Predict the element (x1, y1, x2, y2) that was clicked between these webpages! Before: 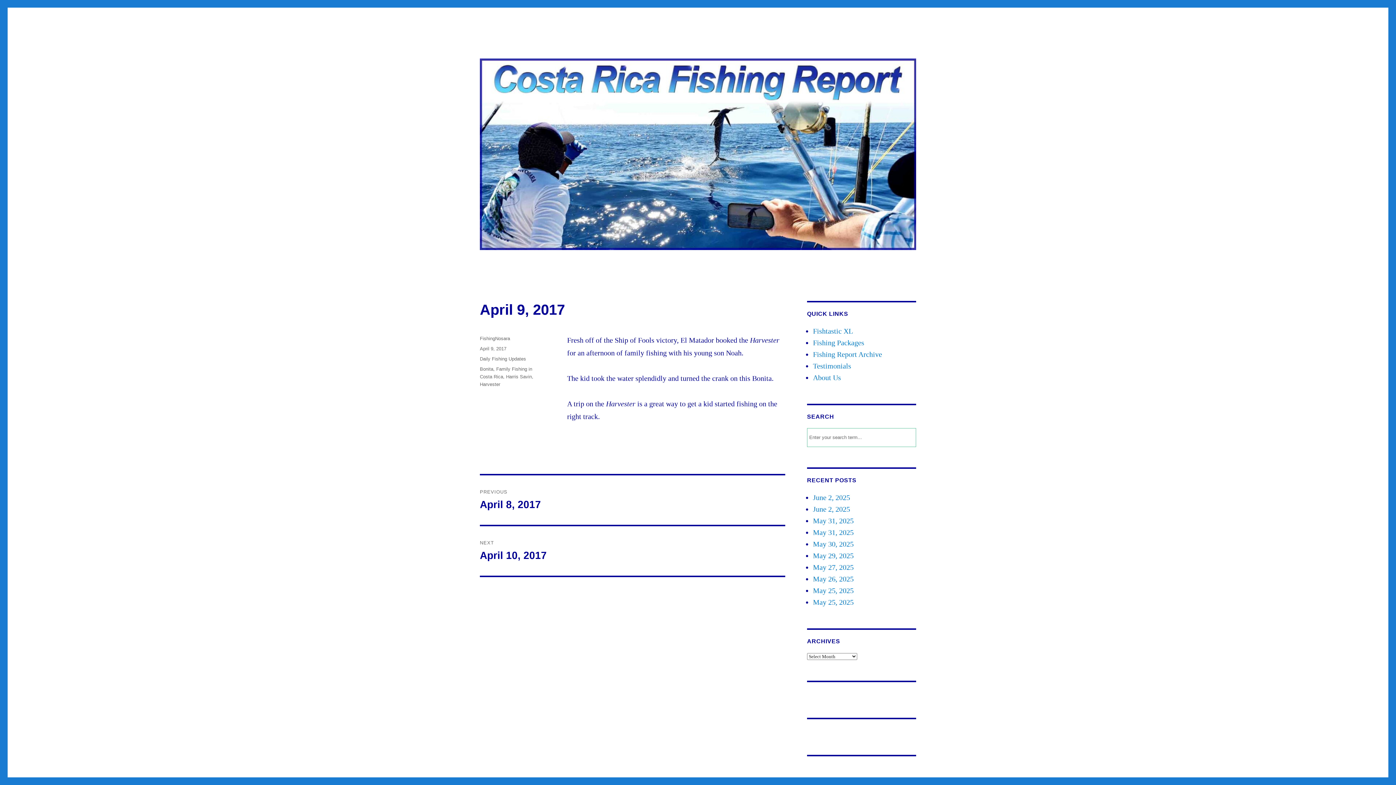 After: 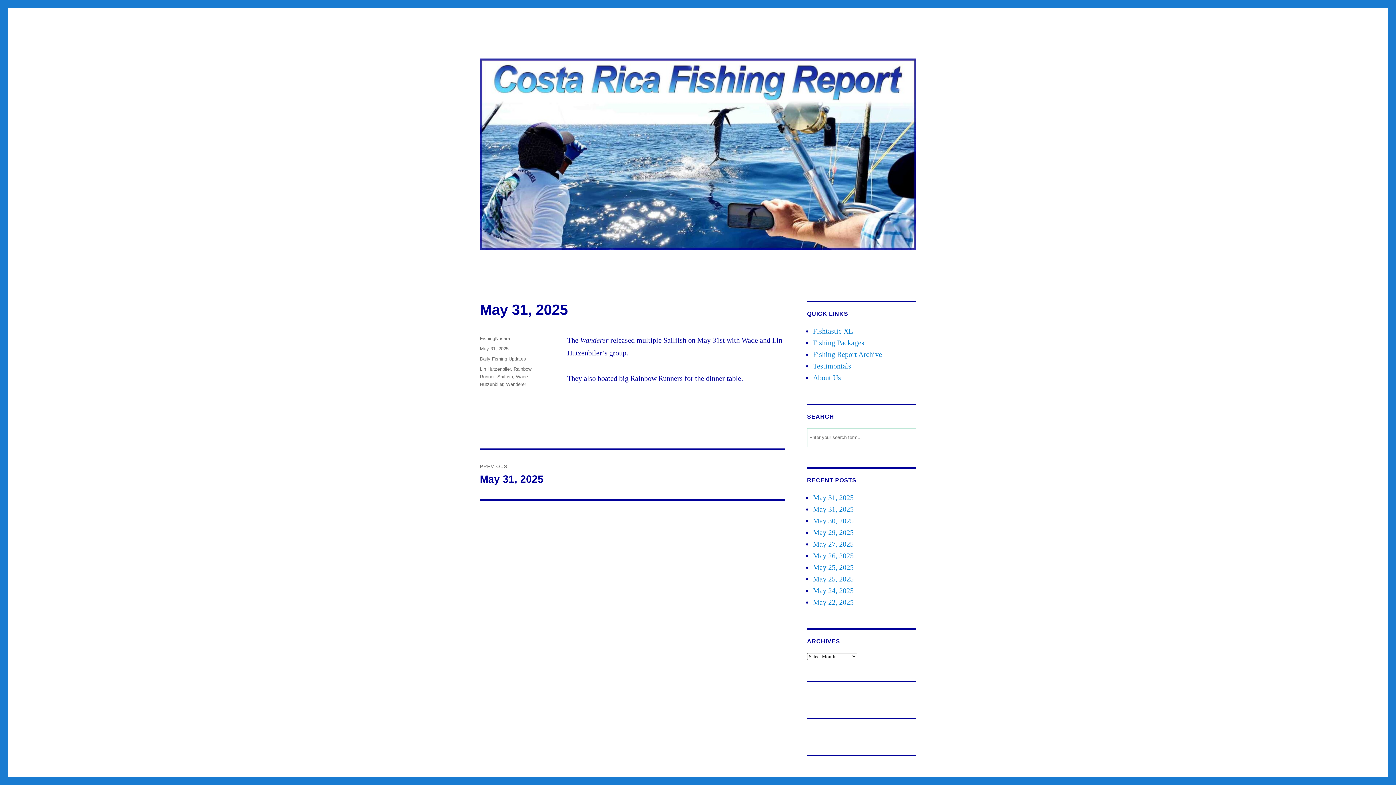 Action: bbox: (813, 517, 853, 525) label: May 31, 2025